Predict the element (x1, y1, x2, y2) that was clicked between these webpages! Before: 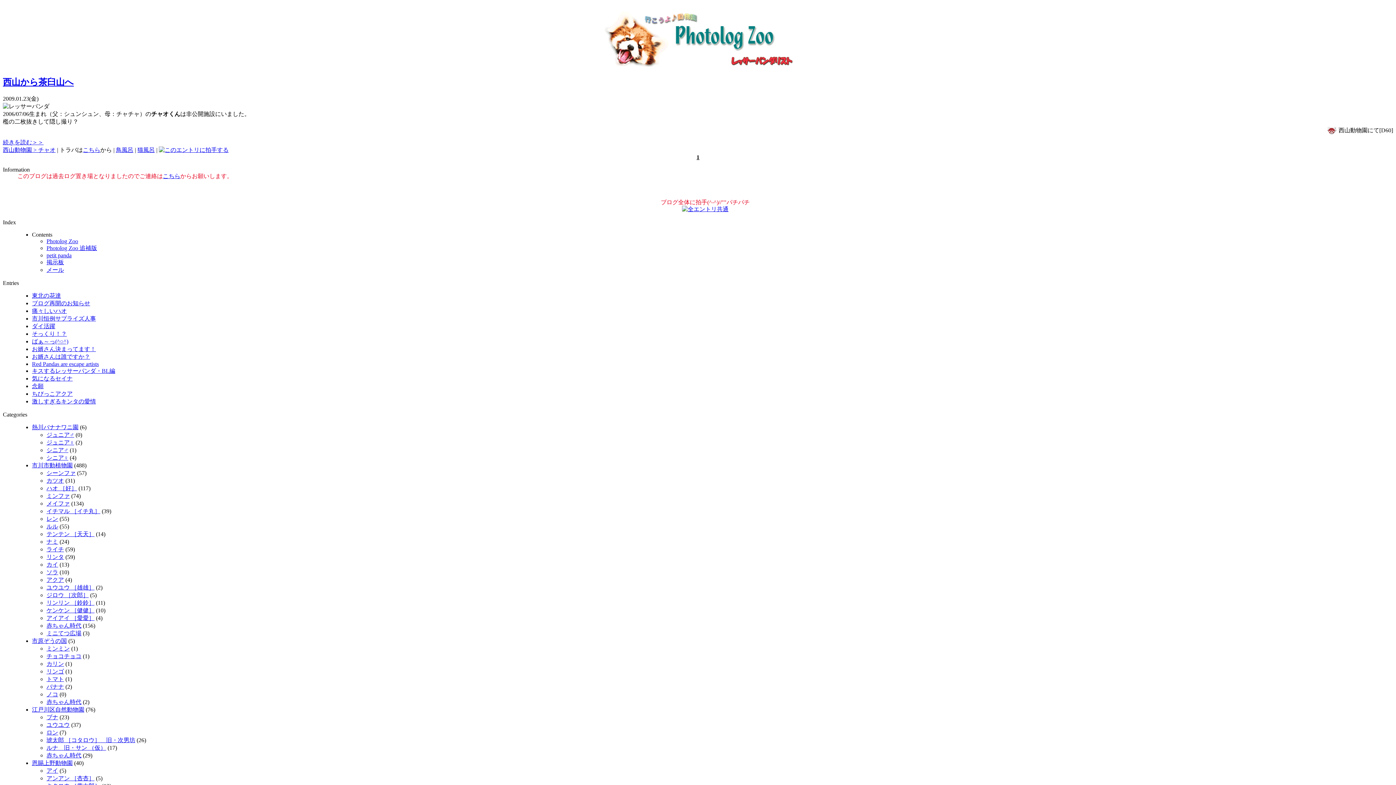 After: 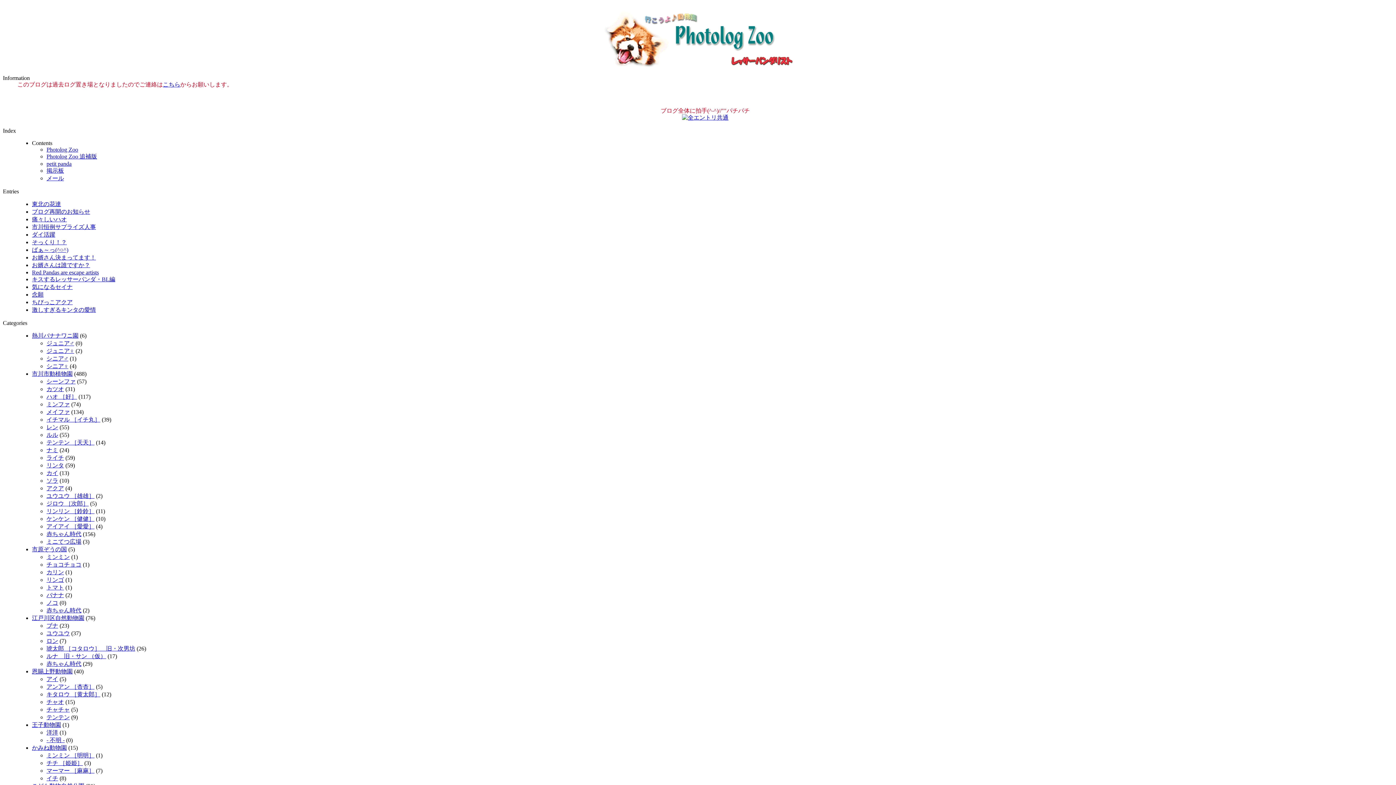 Action: bbox: (46, 431, 74, 438) label: ジュニア♂